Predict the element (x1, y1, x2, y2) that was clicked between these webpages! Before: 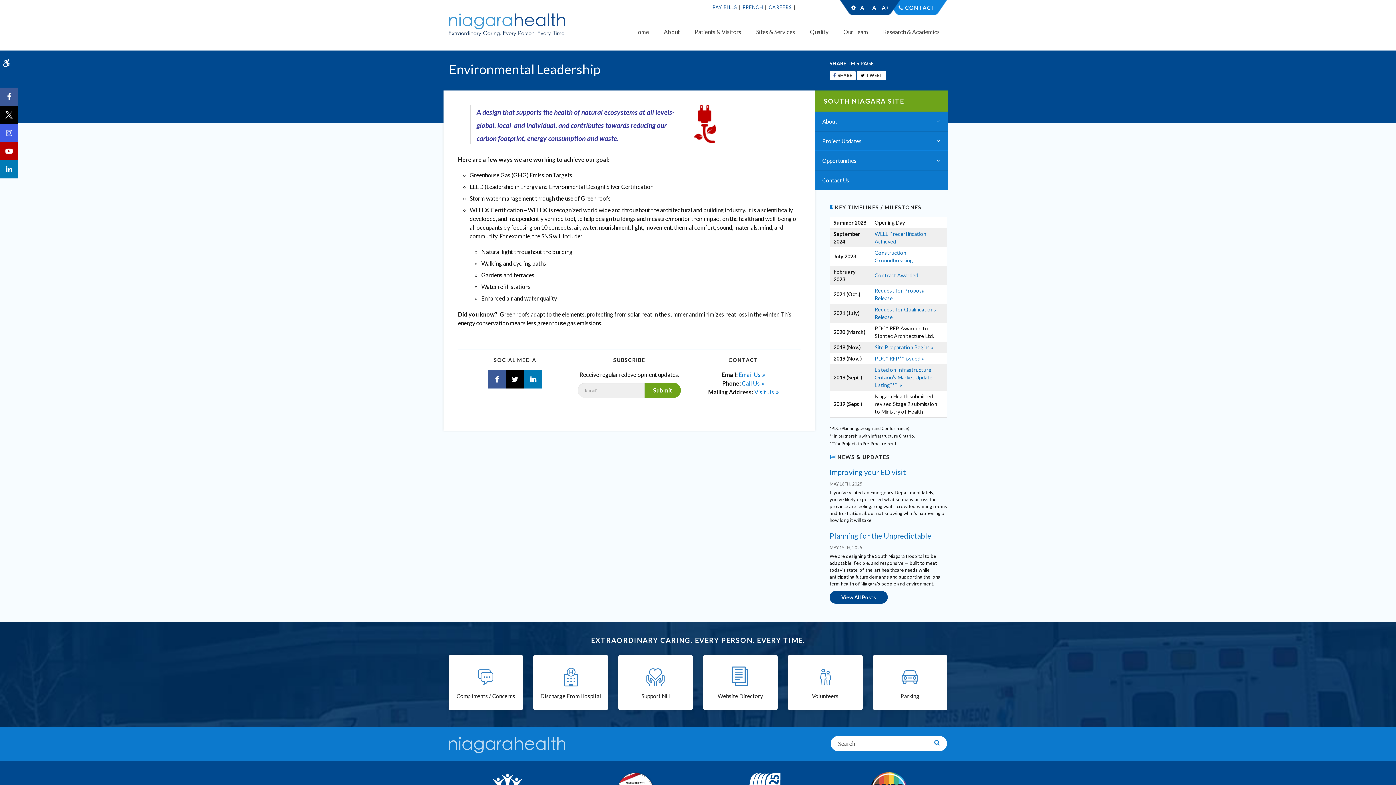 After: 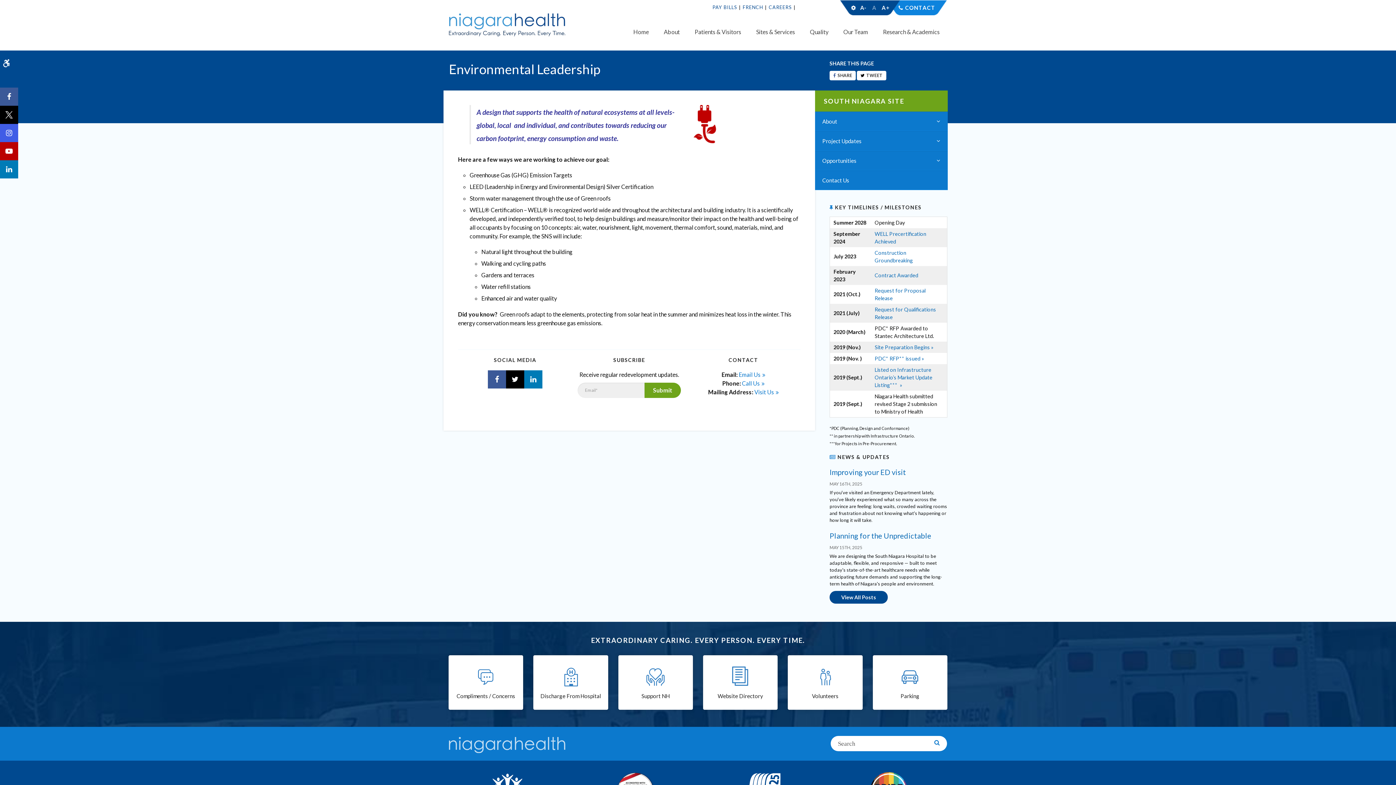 Action: bbox: (871, 0, 878, 15) label: A